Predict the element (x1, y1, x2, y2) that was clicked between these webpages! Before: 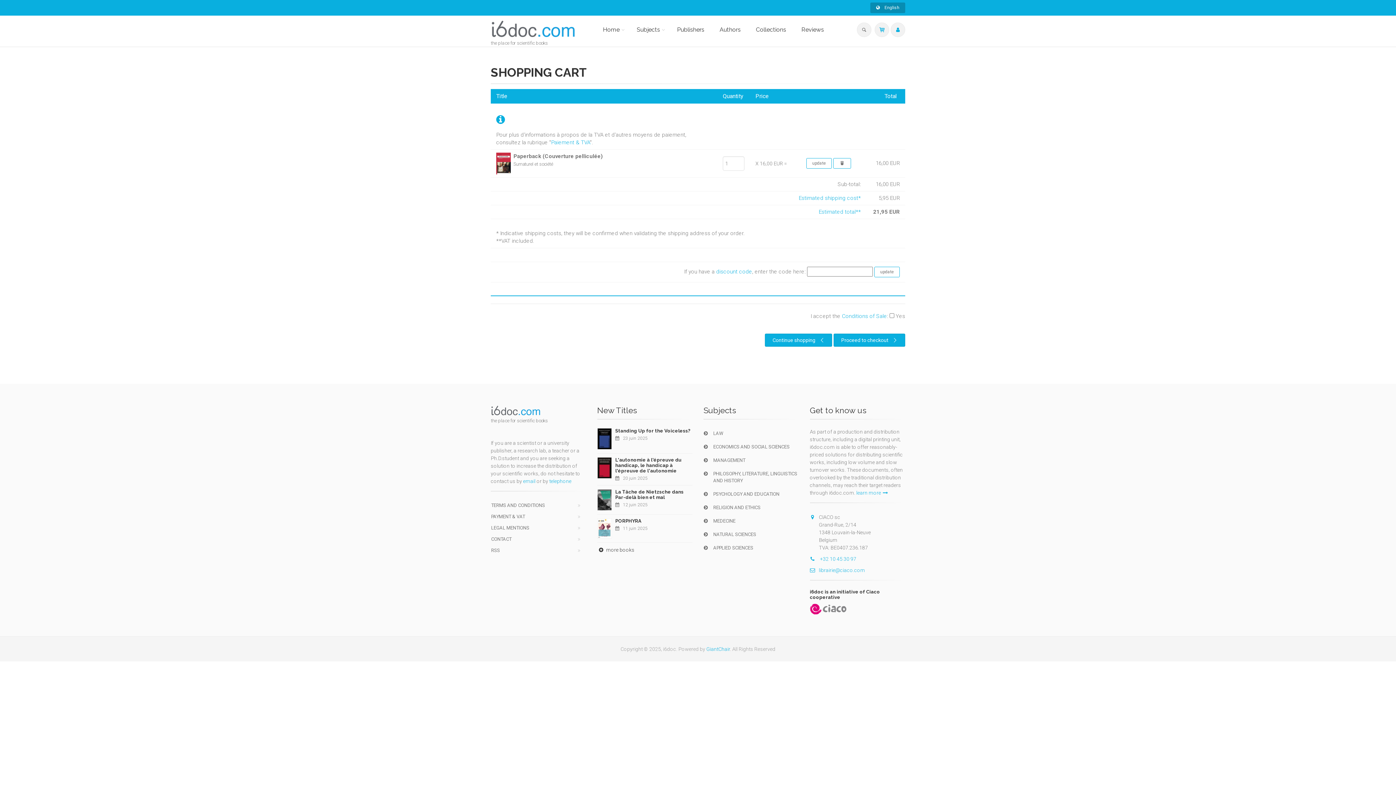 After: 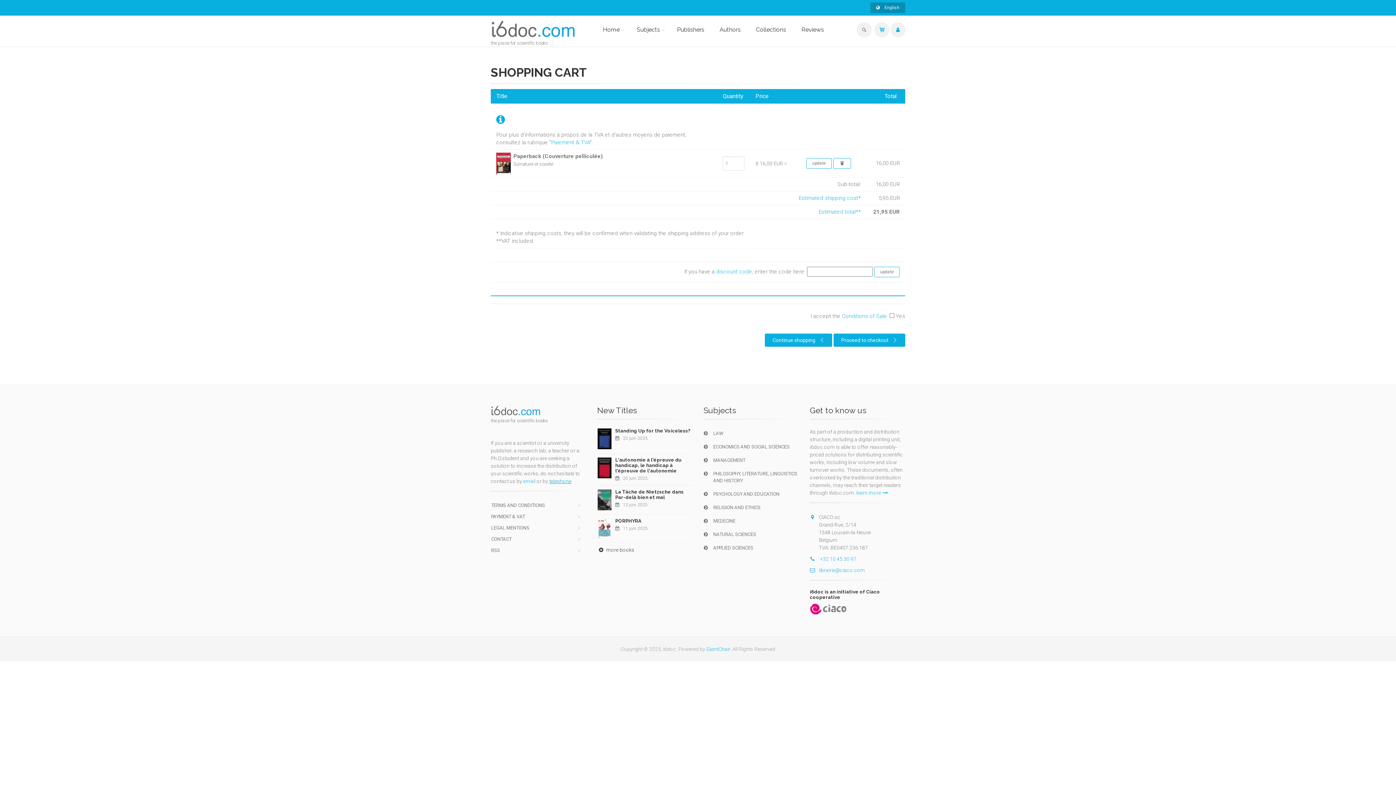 Action: bbox: (549, 478, 571, 484) label: telephone